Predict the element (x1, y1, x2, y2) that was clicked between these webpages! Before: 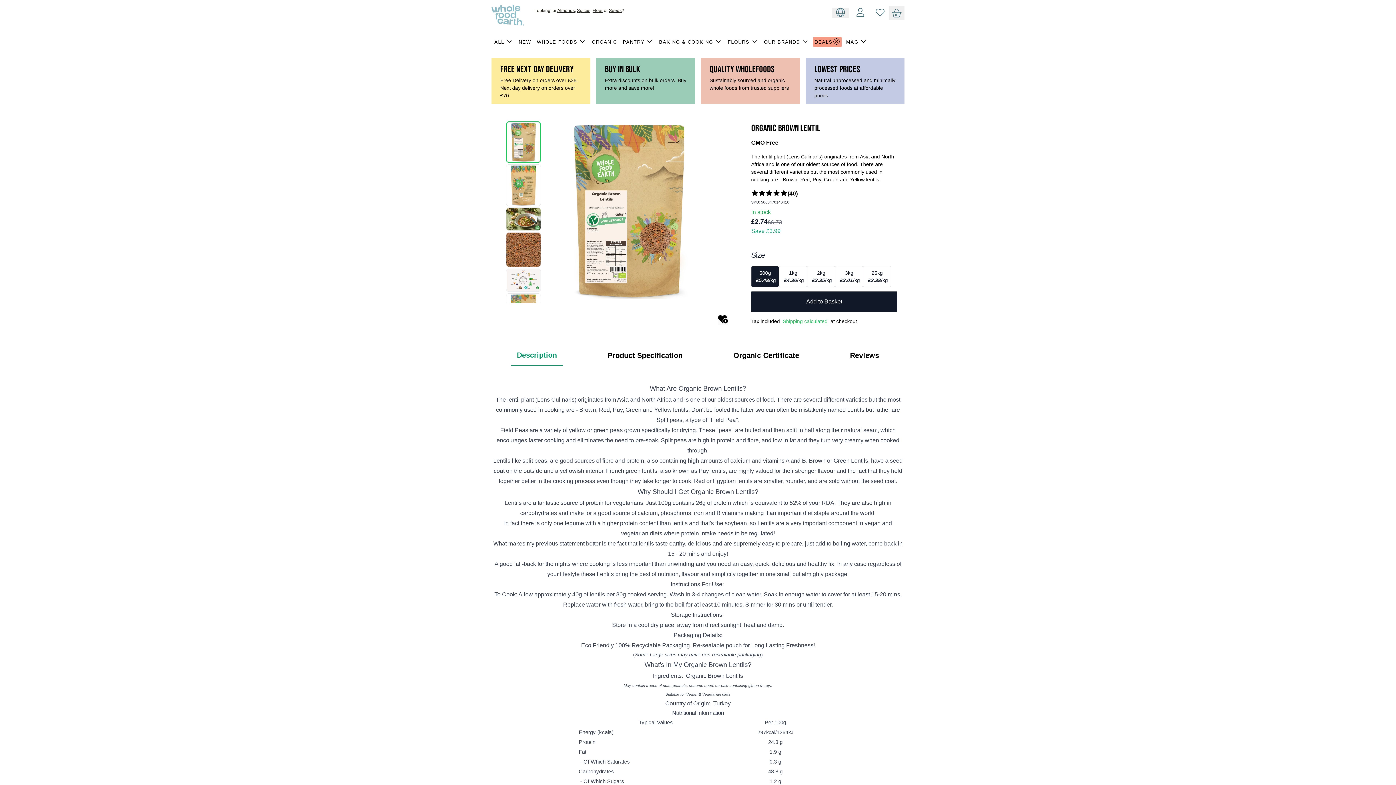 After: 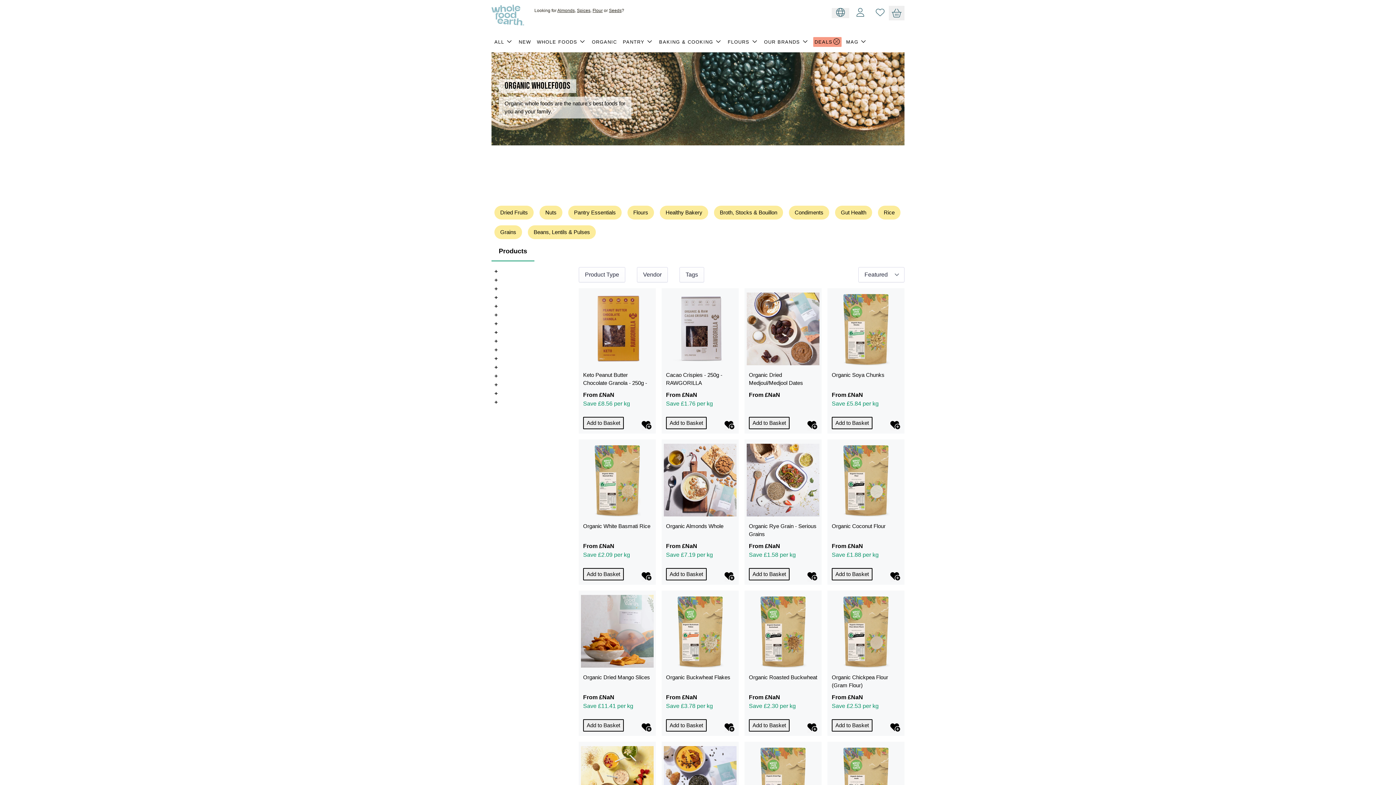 Action: bbox: (590, 36, 618, 46) label: ORGANIC